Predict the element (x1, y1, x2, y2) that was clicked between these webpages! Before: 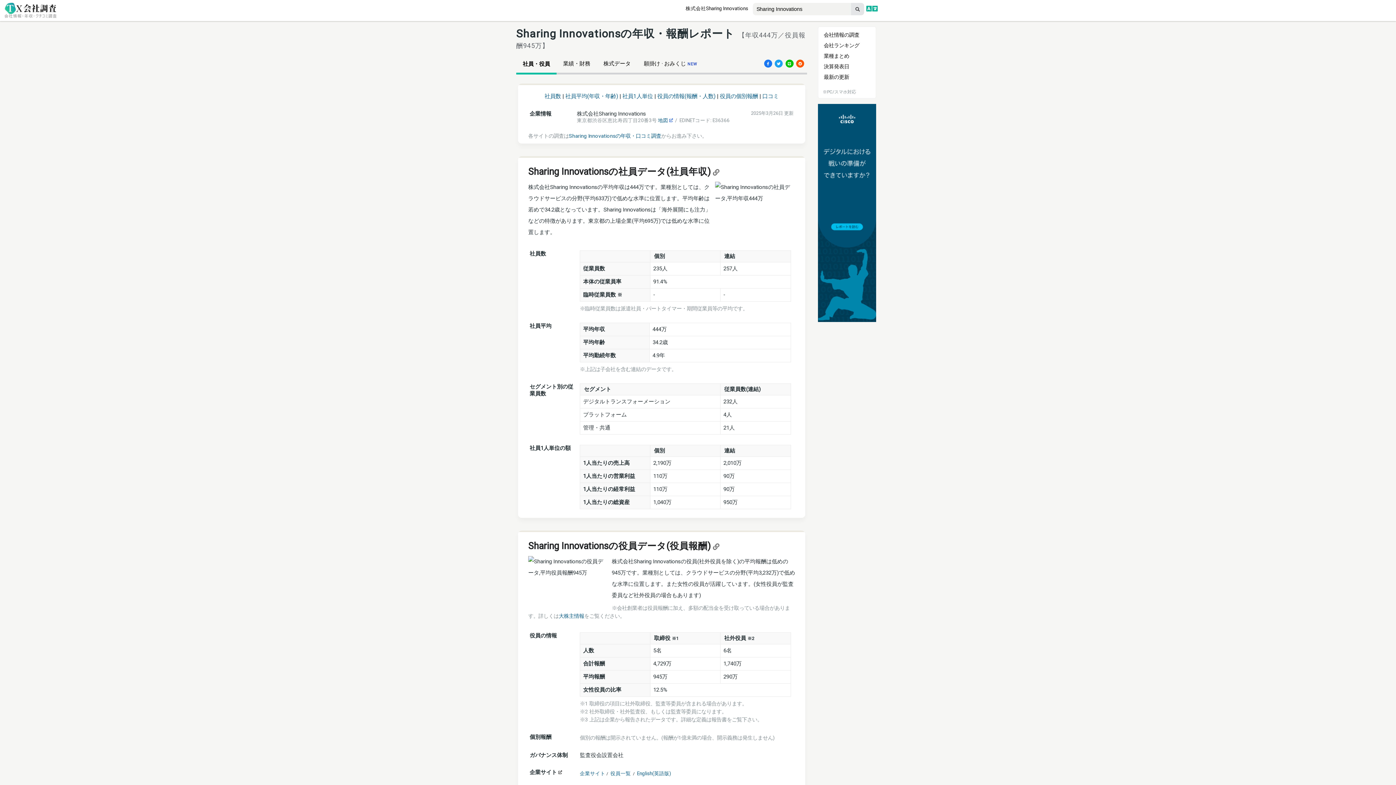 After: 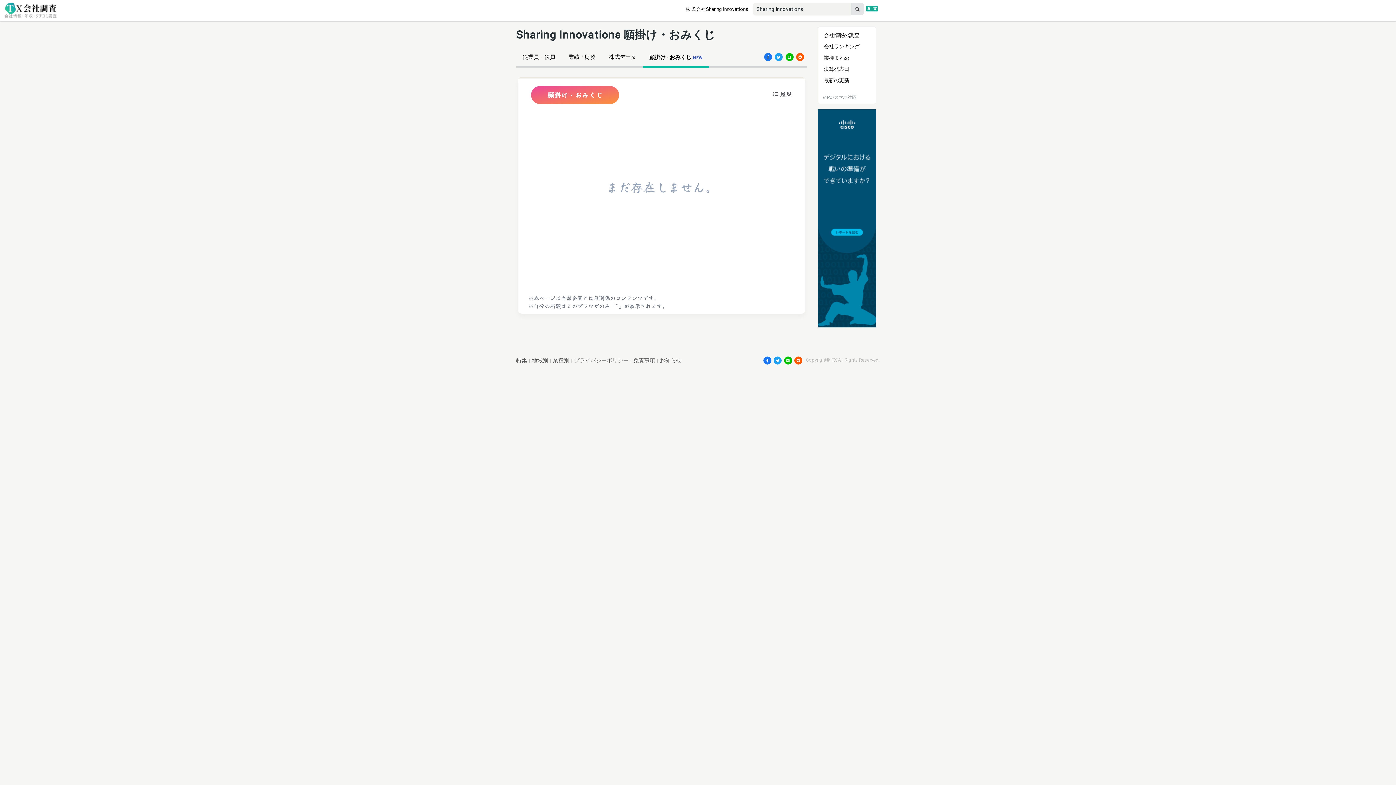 Action: bbox: (637, 56, 704, 72) label: 願掛け · おみくじ